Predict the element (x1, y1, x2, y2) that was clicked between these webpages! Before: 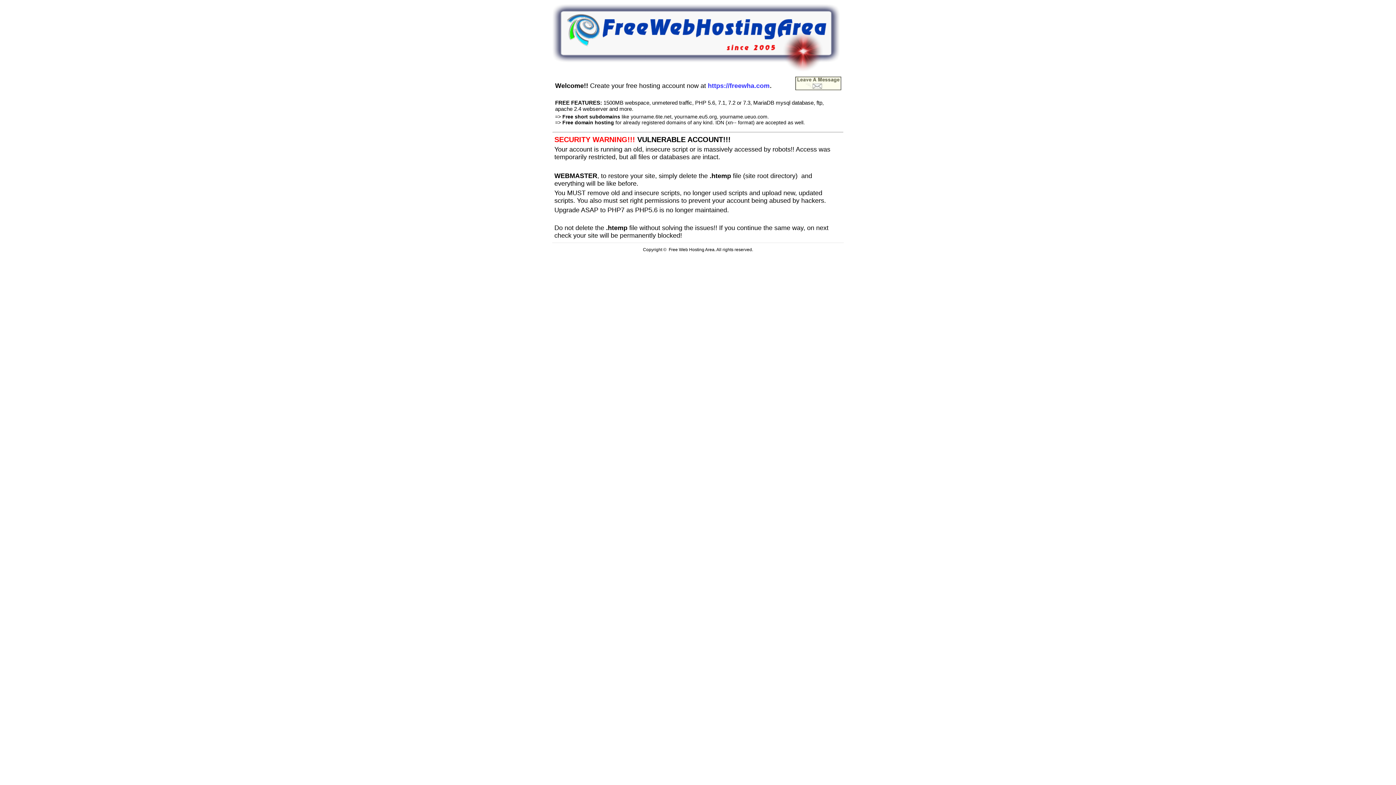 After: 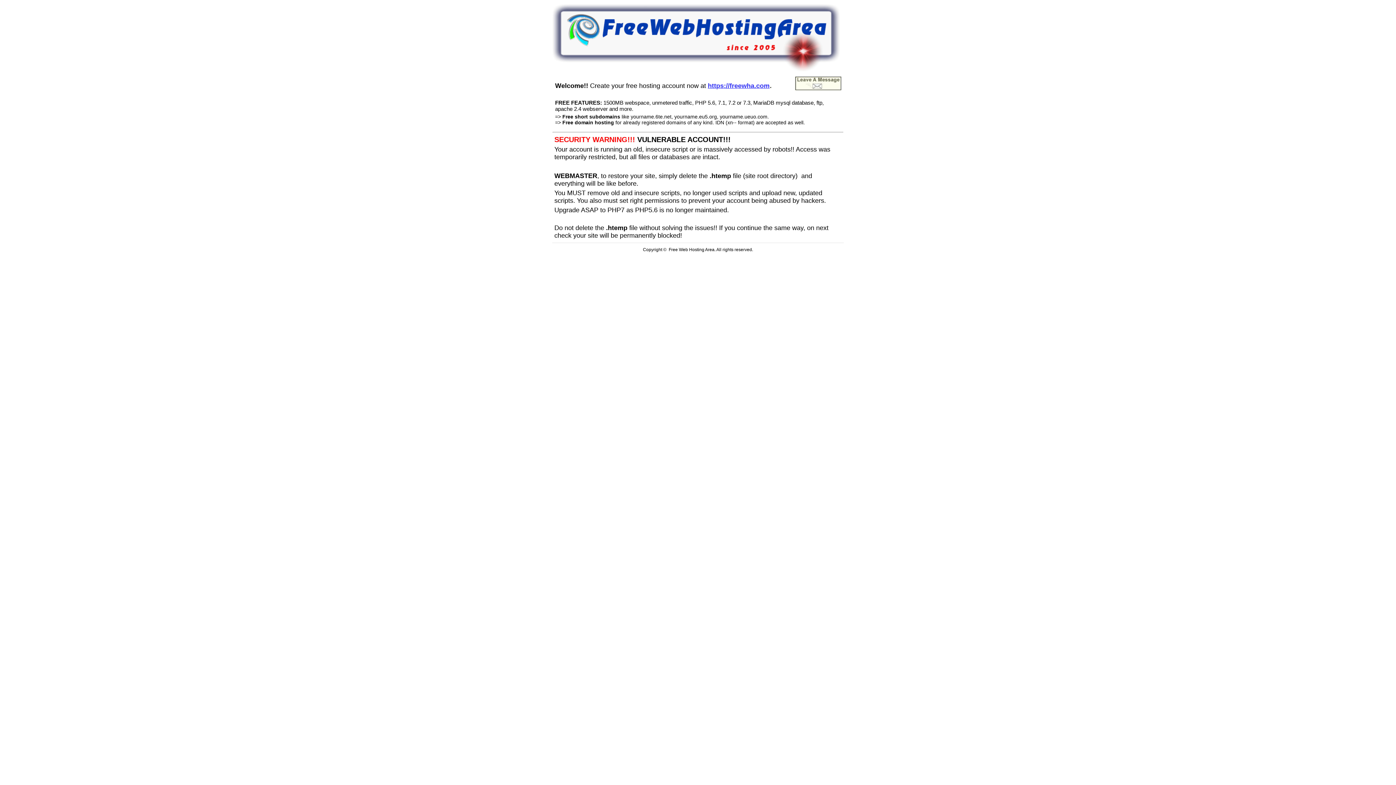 Action: bbox: (708, 80, 769, 89) label: https://freewha.com